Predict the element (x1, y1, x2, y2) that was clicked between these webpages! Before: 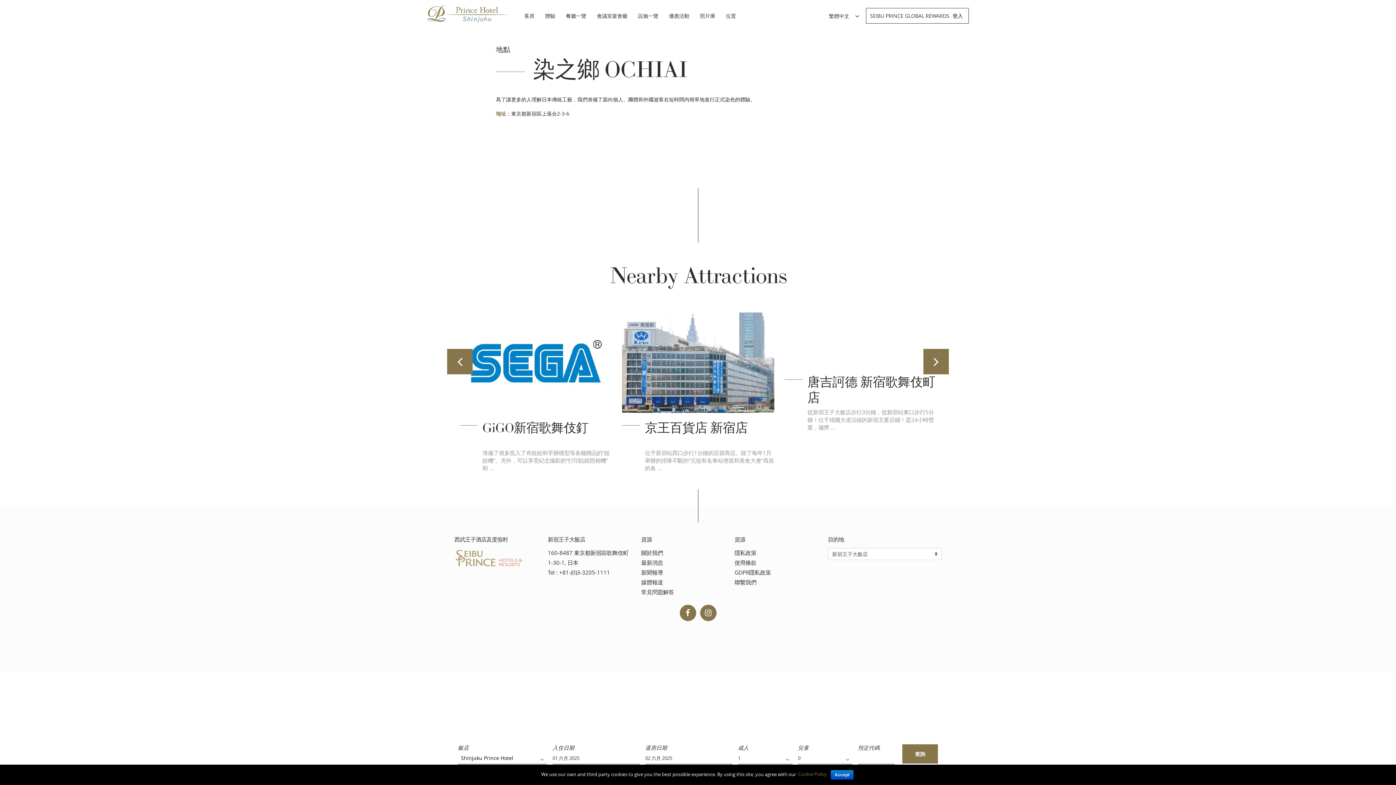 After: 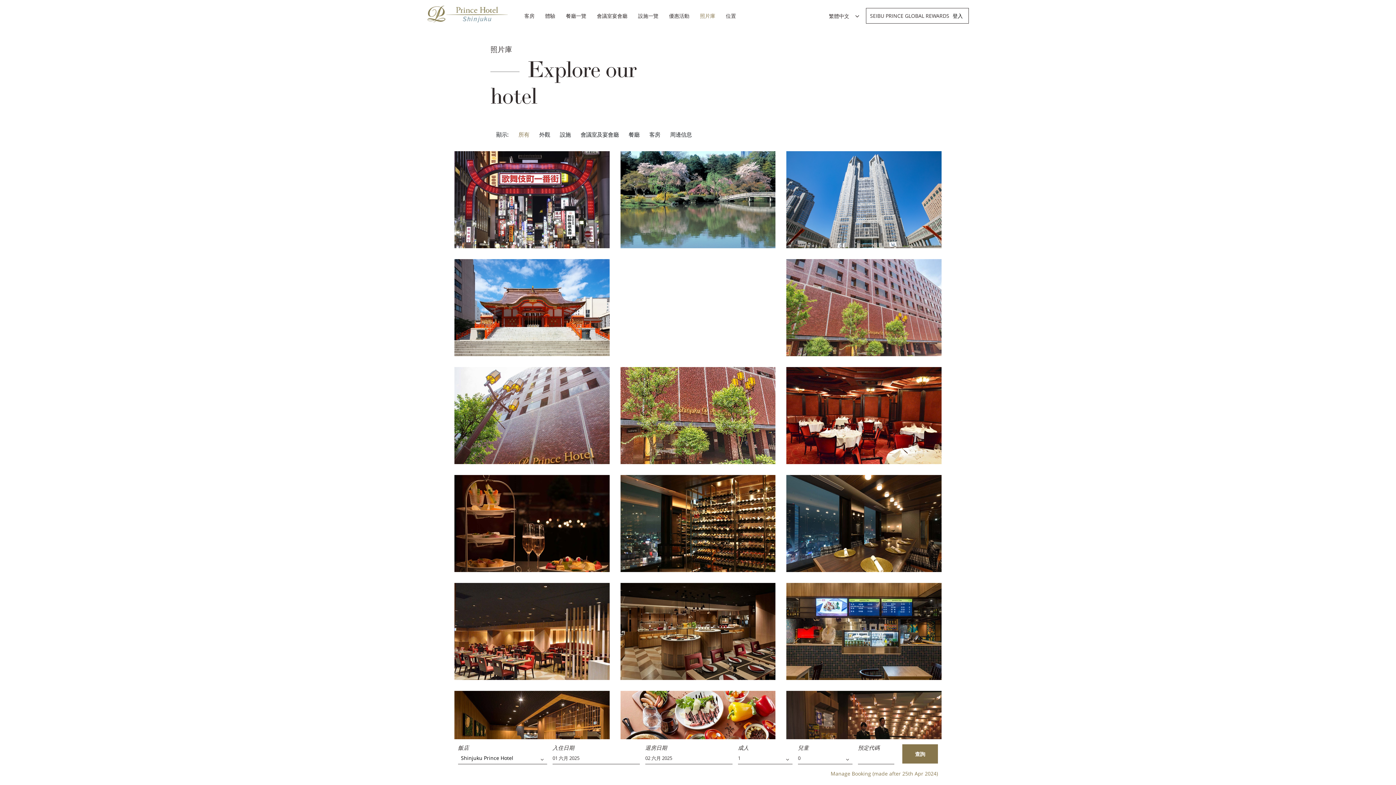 Action: label: 照片庫 bbox: (700, 11, 715, 20)